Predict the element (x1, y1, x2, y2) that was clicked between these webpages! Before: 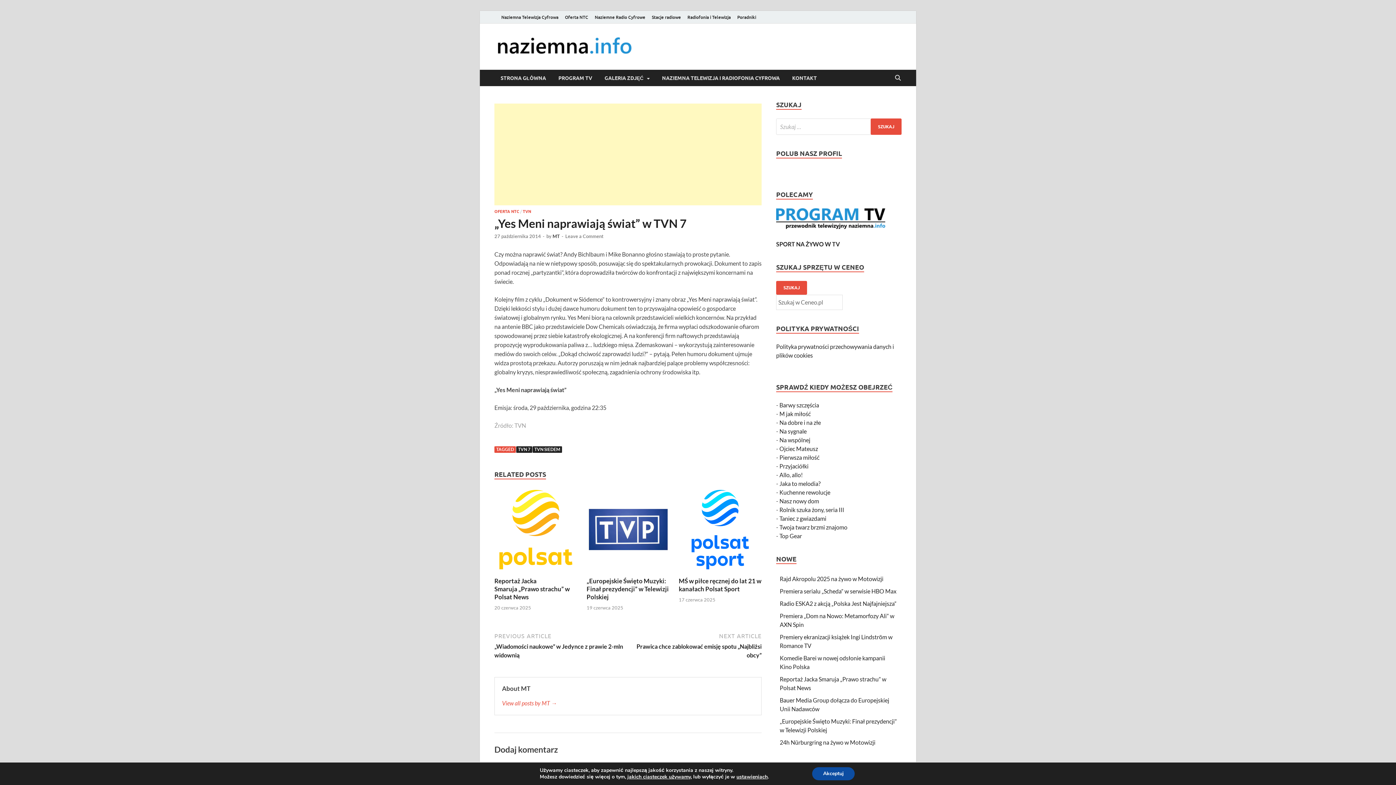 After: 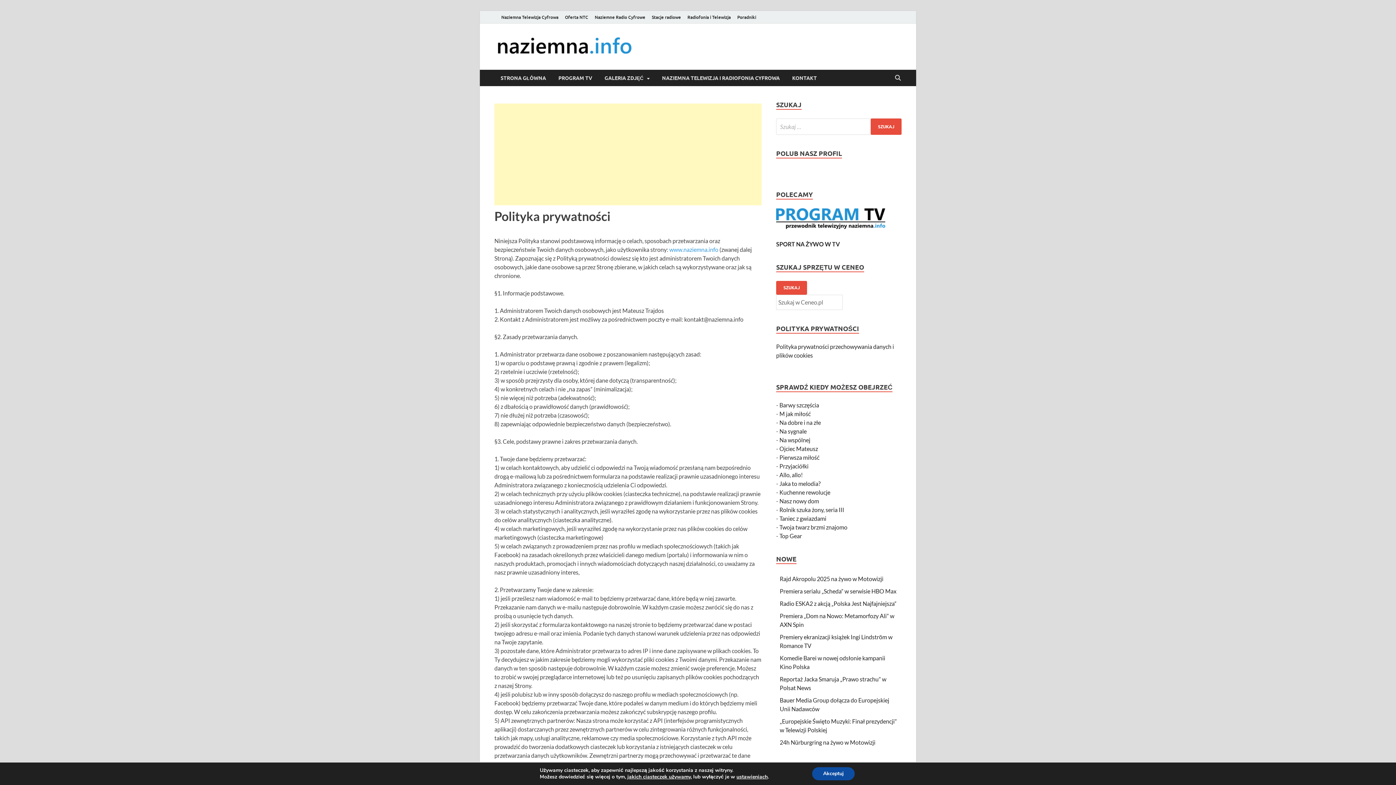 Action: bbox: (627, 773, 690, 780) label: jakich ciasteczek używamy